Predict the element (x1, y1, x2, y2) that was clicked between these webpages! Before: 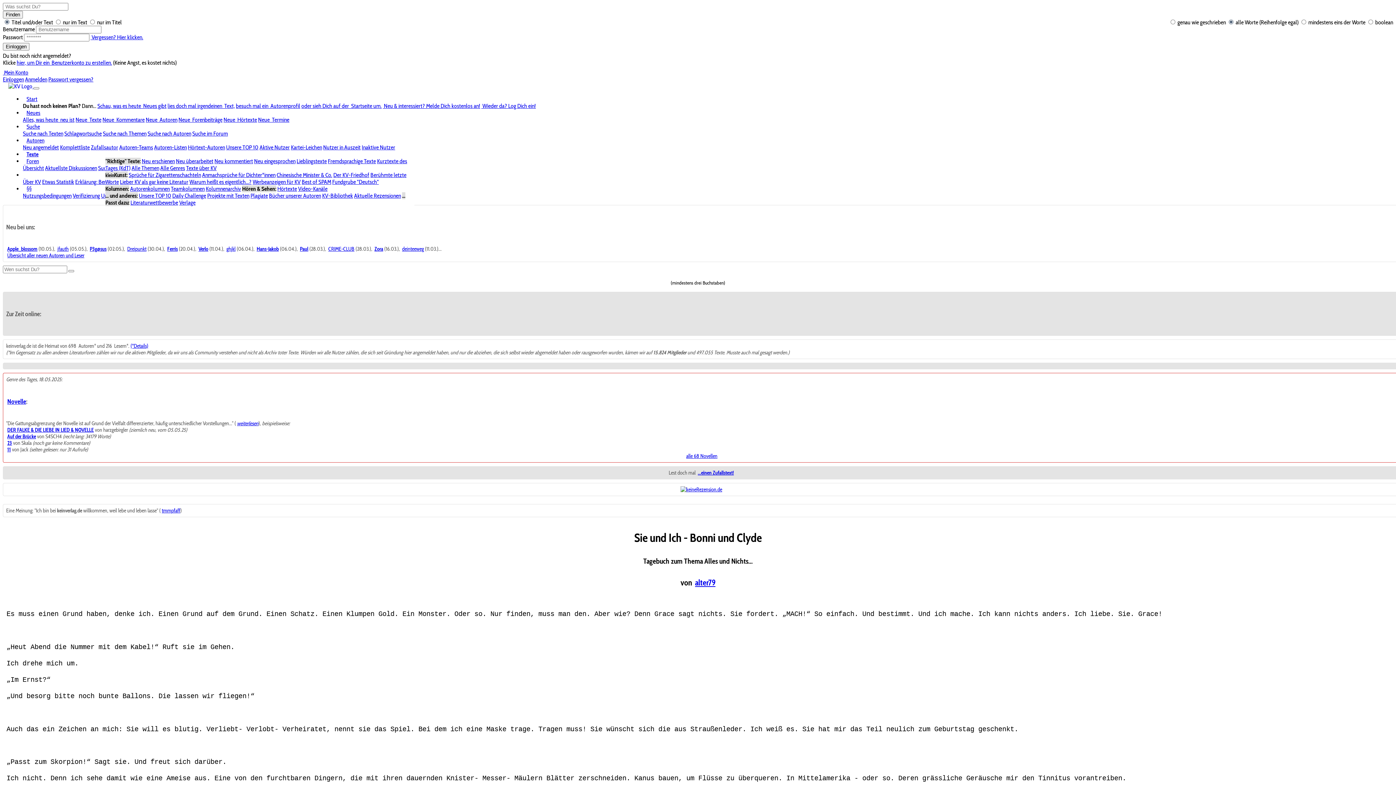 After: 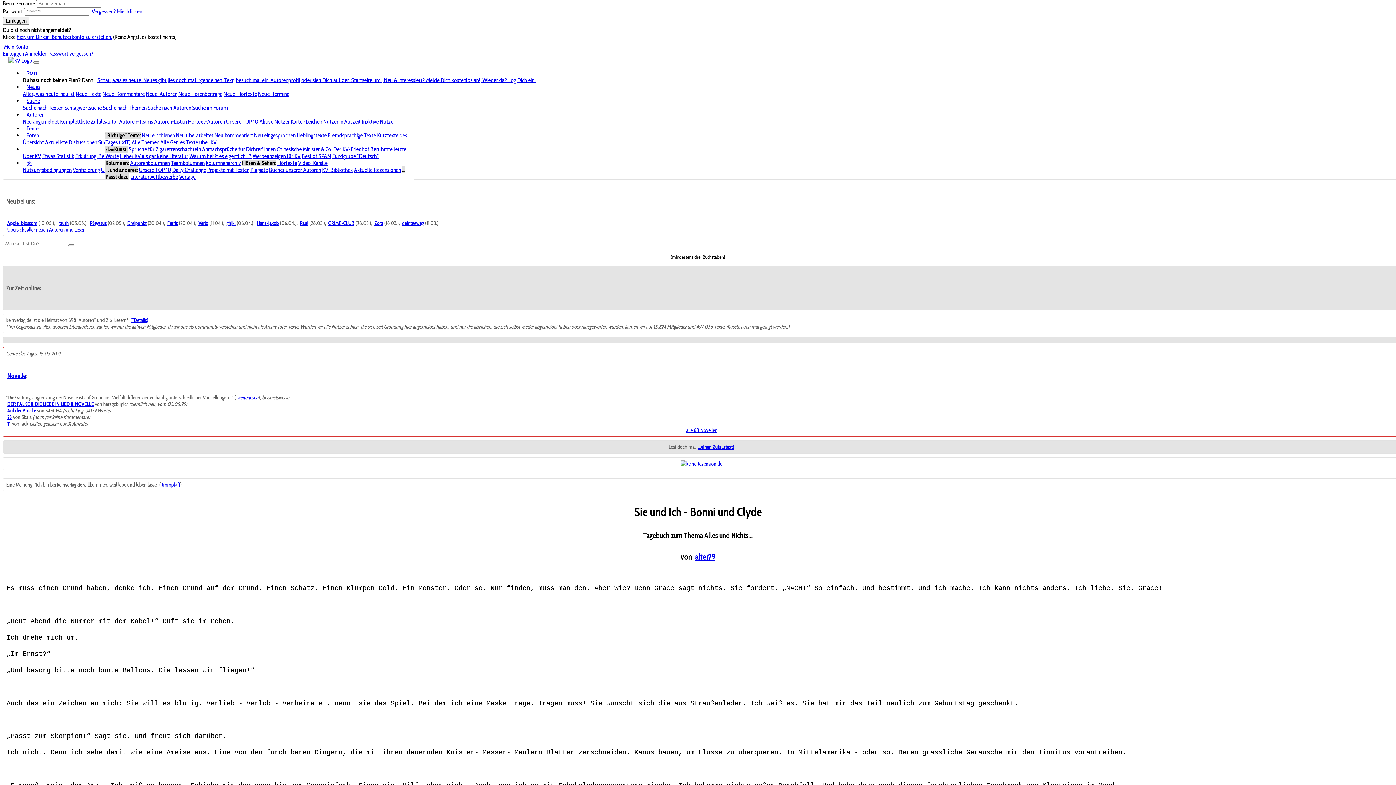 Action: label:  Wieder da? Log Dich ein! bbox: (481, 102, 536, 109)